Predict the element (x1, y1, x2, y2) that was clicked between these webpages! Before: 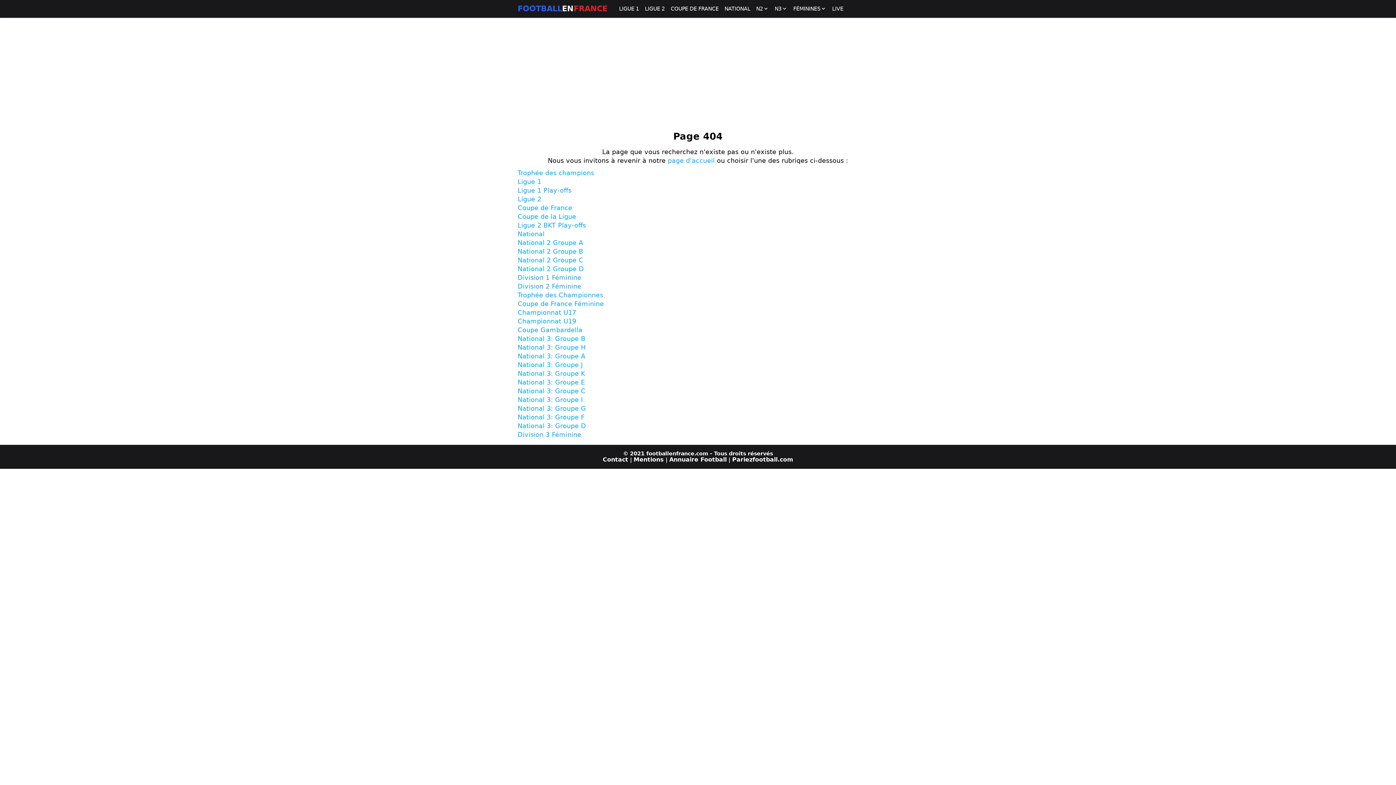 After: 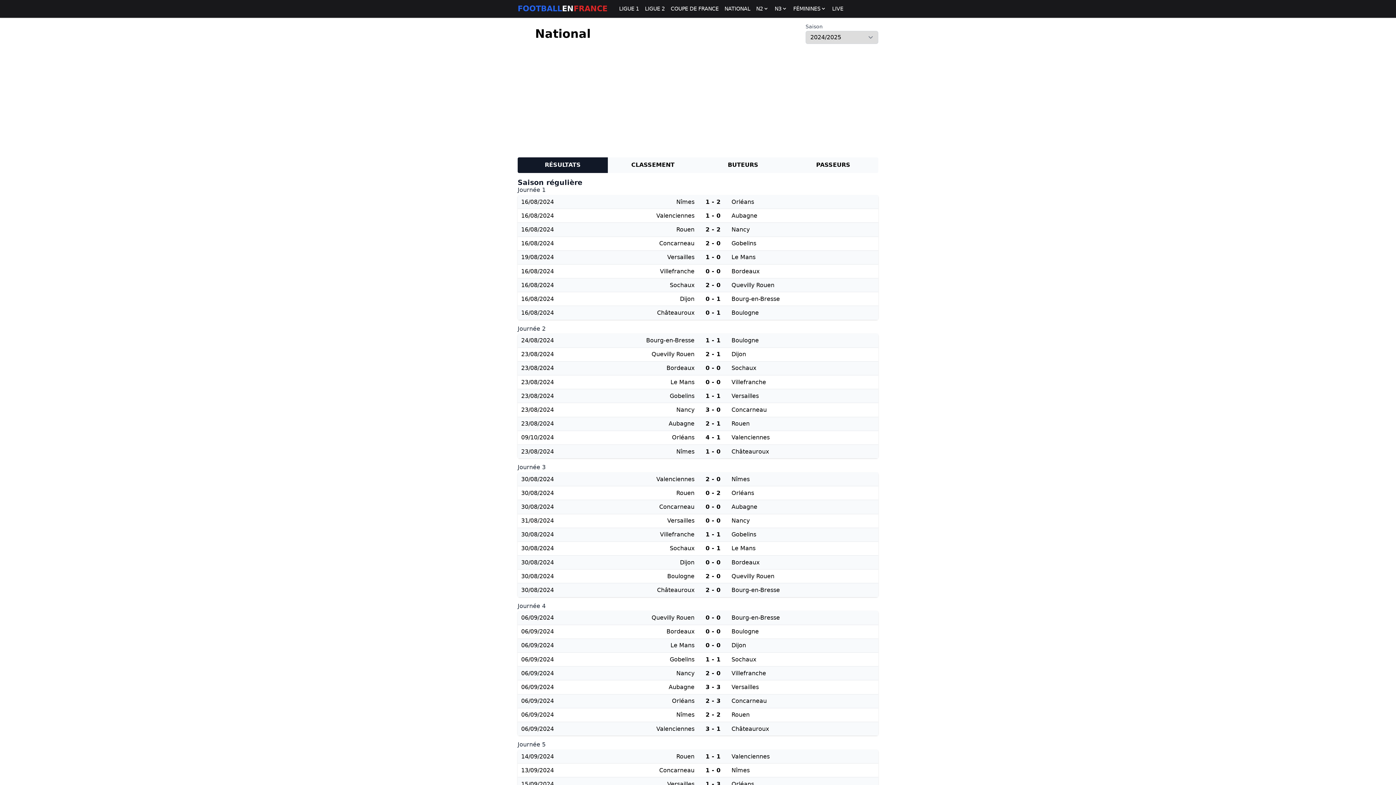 Action: bbox: (724, 5, 750, 11) label: NATIONAL